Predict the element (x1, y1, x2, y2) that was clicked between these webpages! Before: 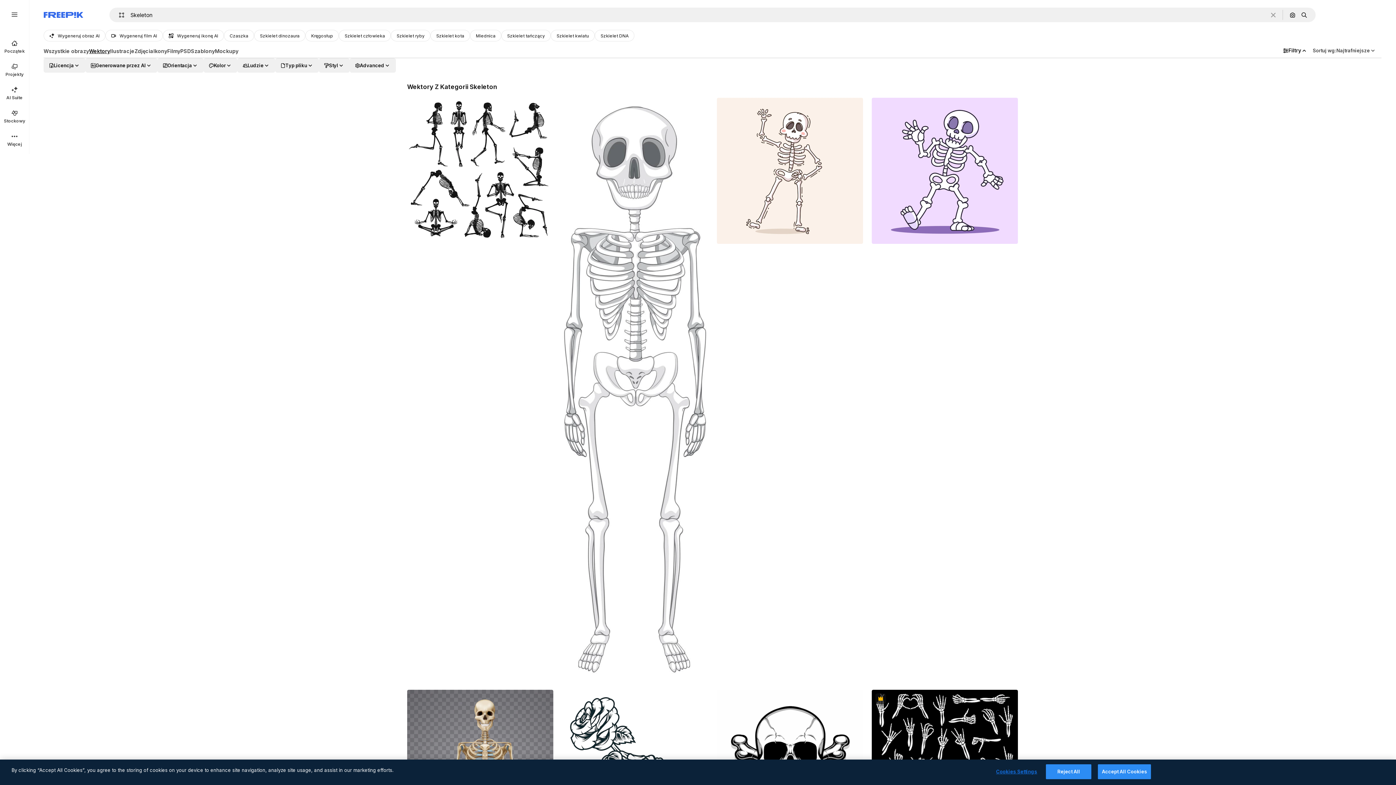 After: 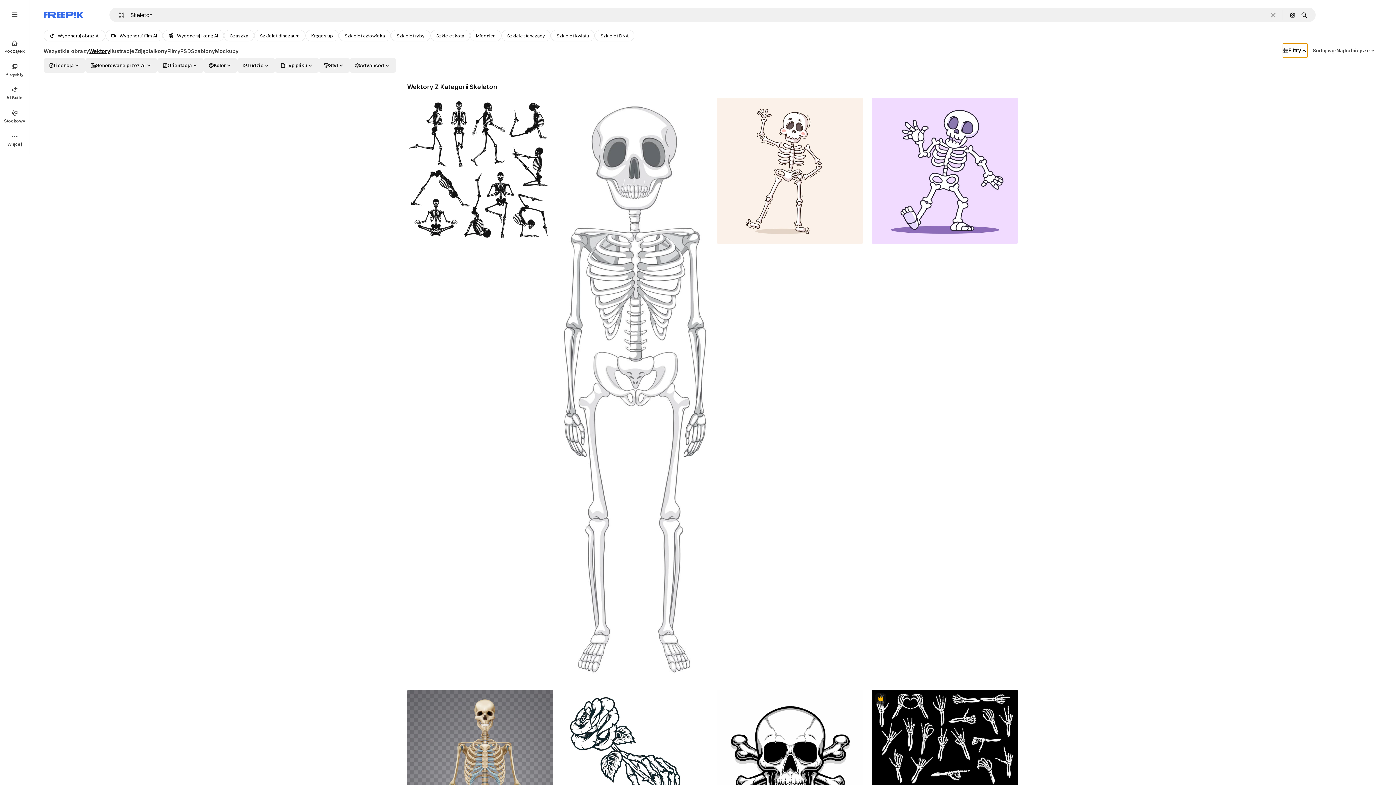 Action: bbox: (1283, 43, 1307, 57) label: Filtry